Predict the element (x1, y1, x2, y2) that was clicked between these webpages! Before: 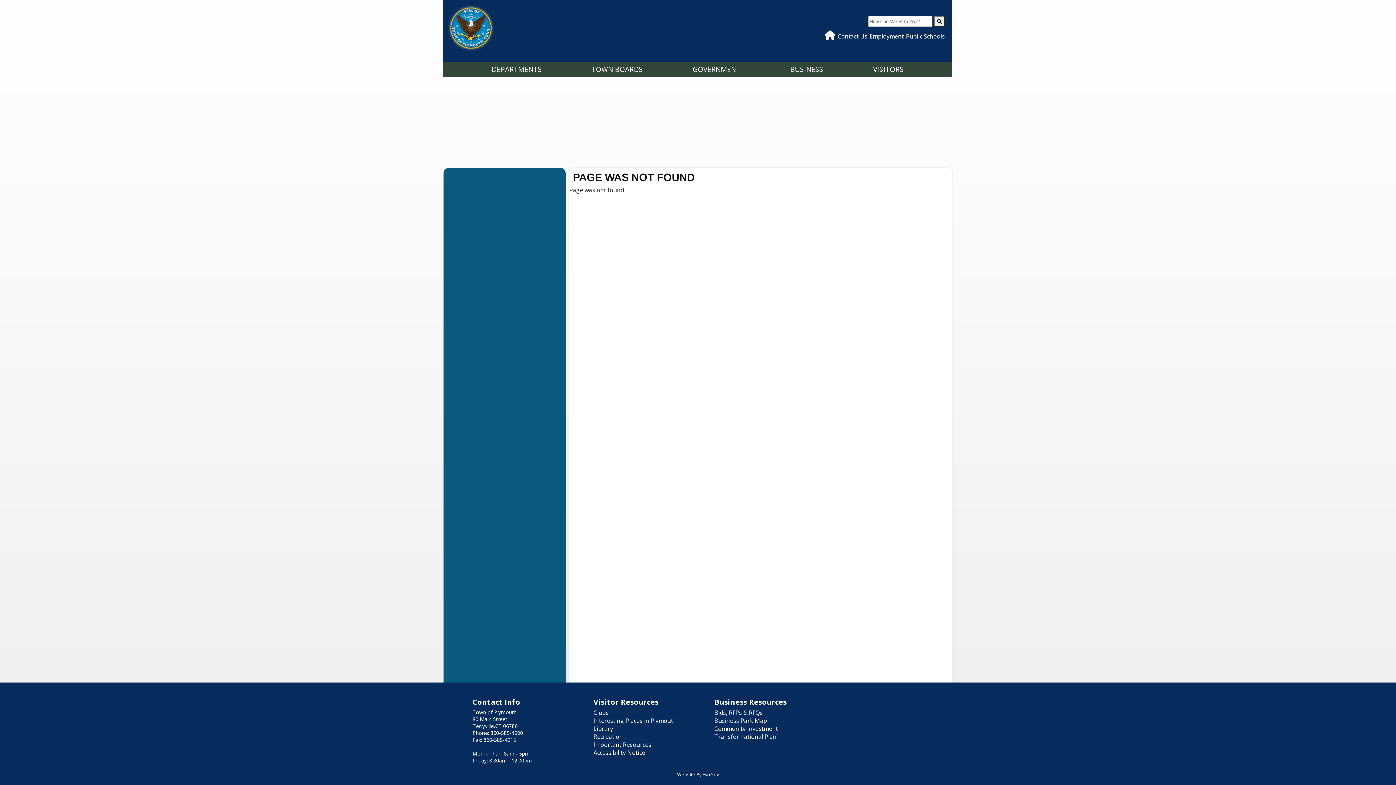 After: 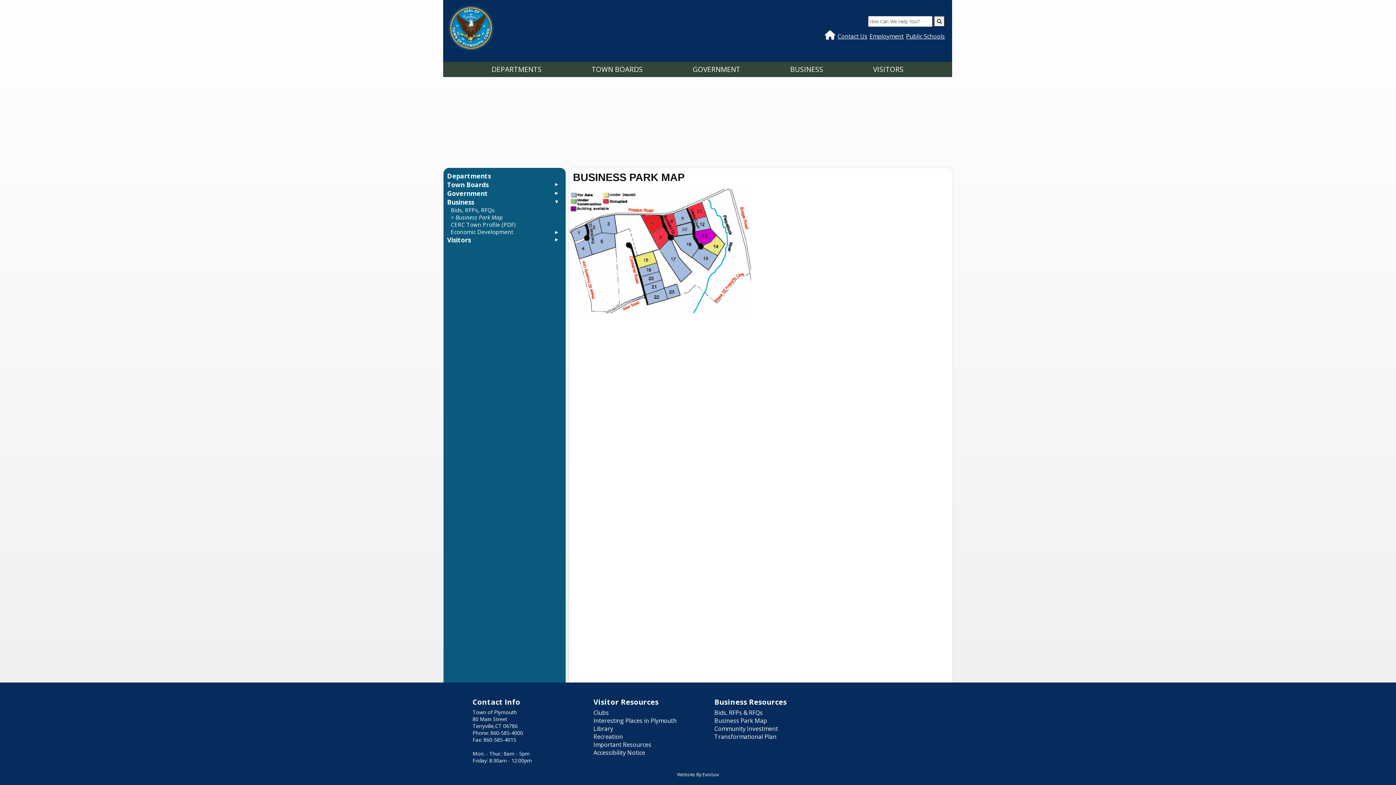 Action: bbox: (714, 717, 767, 725) label: Business Park Map